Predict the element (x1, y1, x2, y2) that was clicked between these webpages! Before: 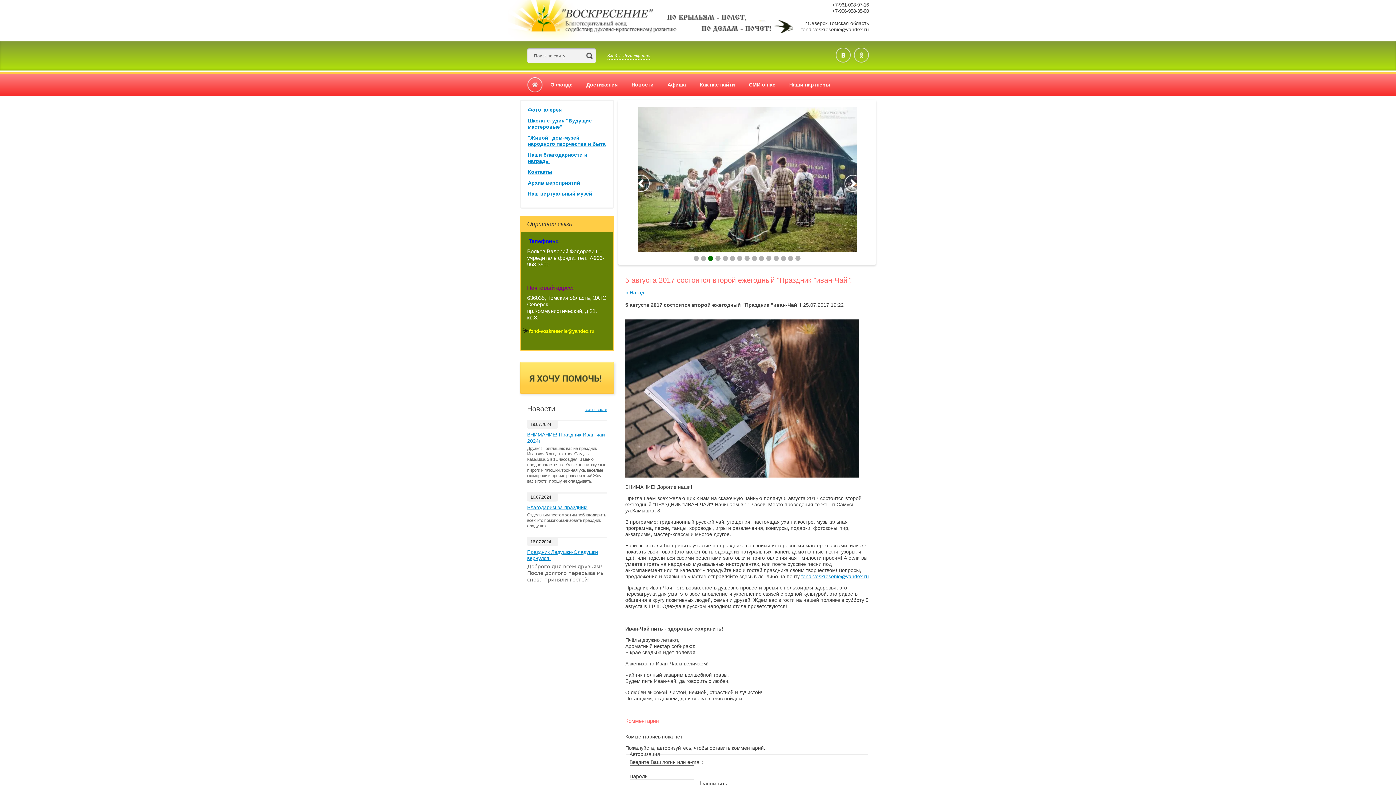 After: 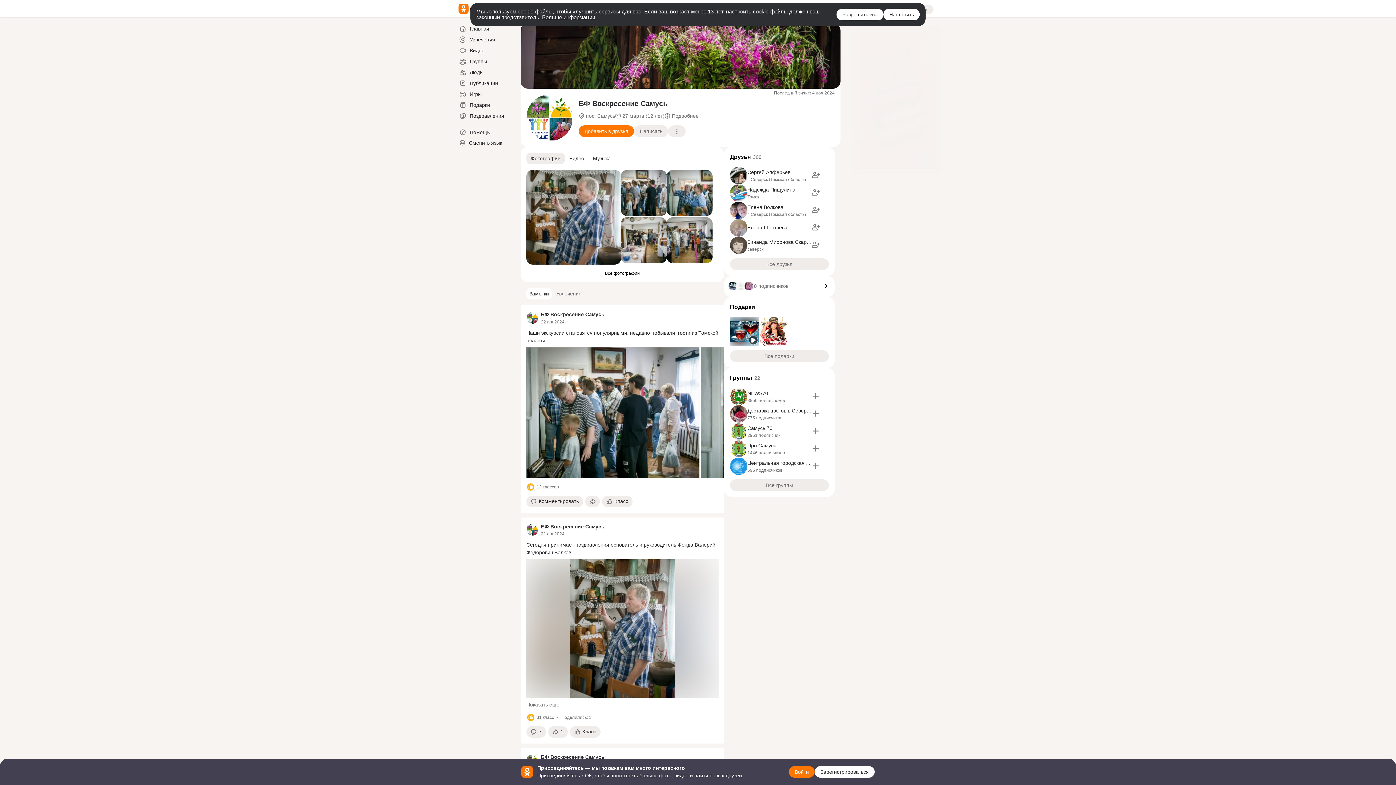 Action: bbox: (853, 47, 869, 63)